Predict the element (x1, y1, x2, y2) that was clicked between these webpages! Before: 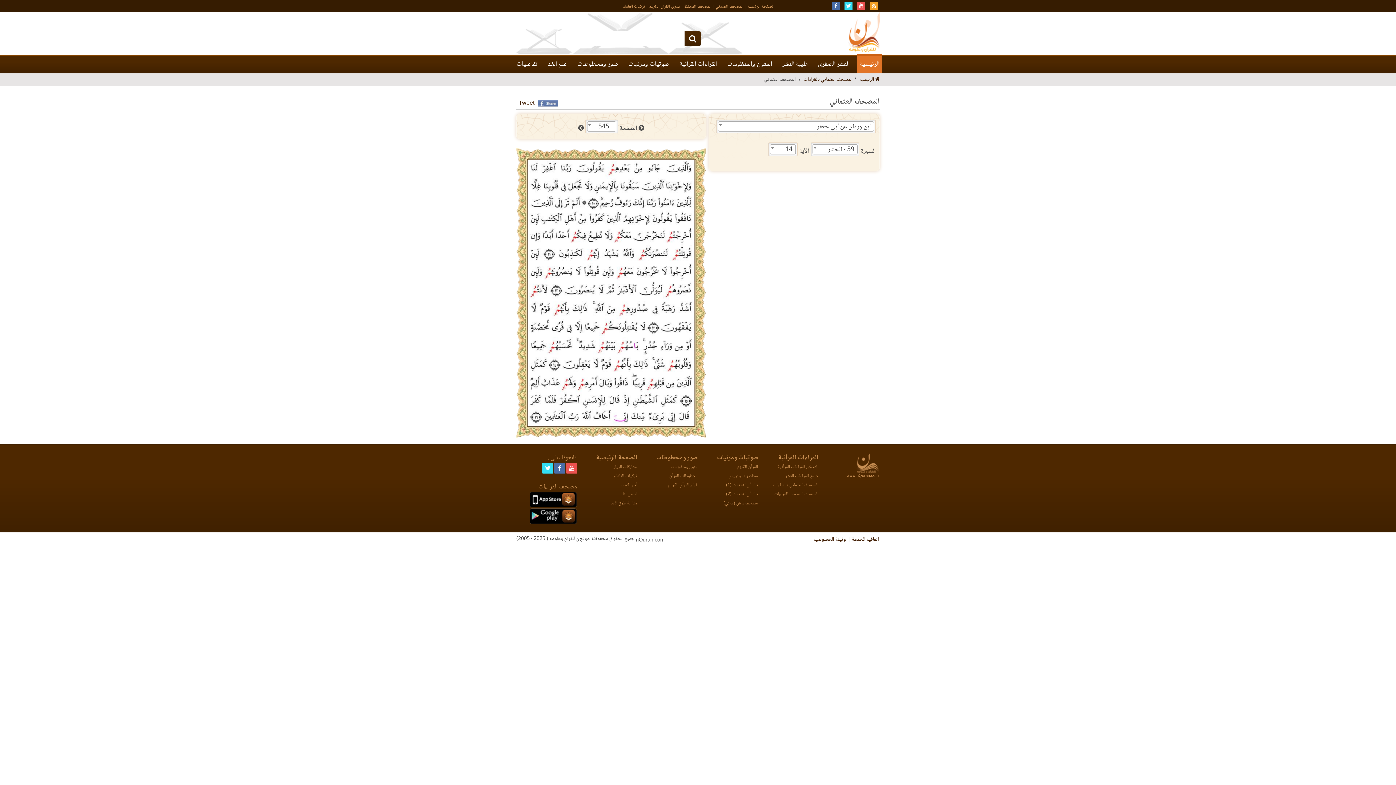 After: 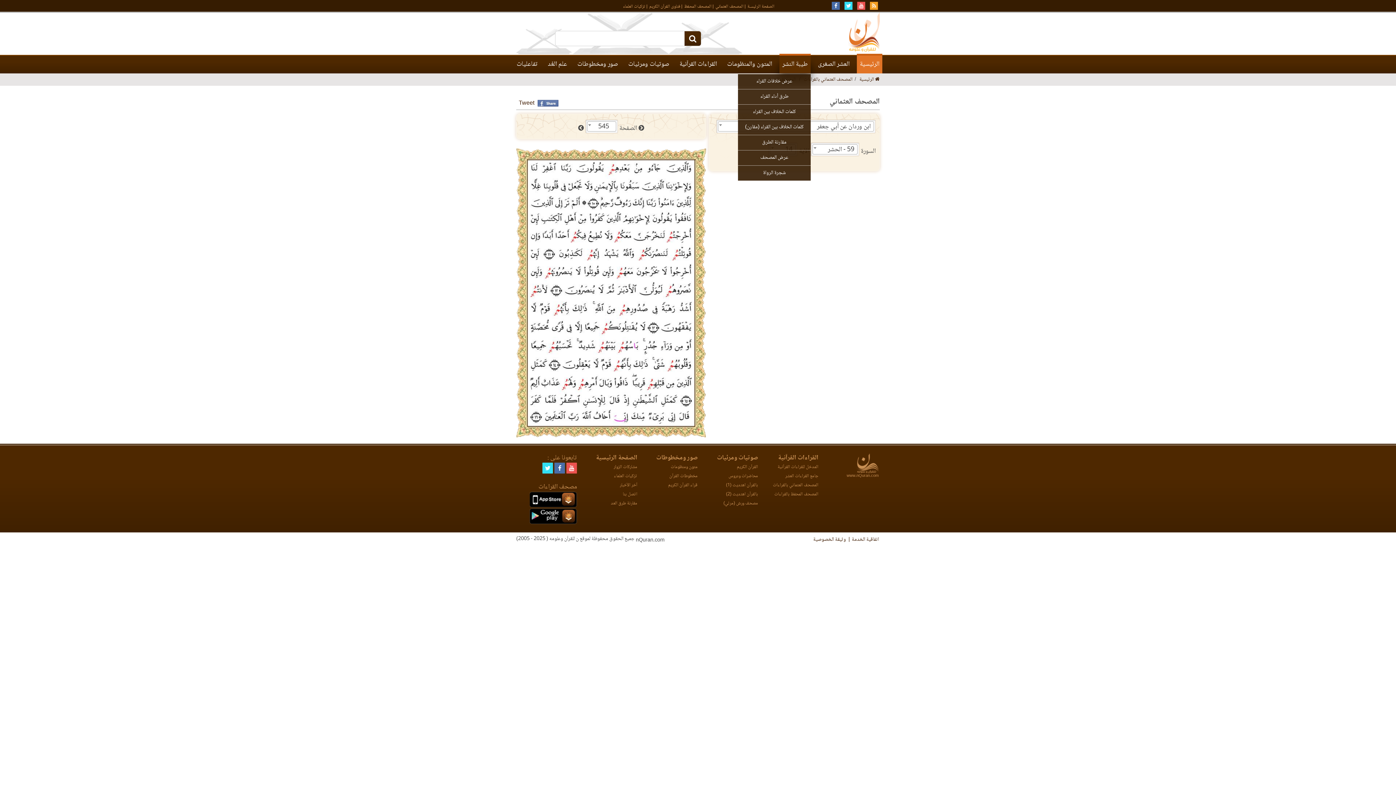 Action: label: طيبة النشر bbox: (779, 55, 810, 73)